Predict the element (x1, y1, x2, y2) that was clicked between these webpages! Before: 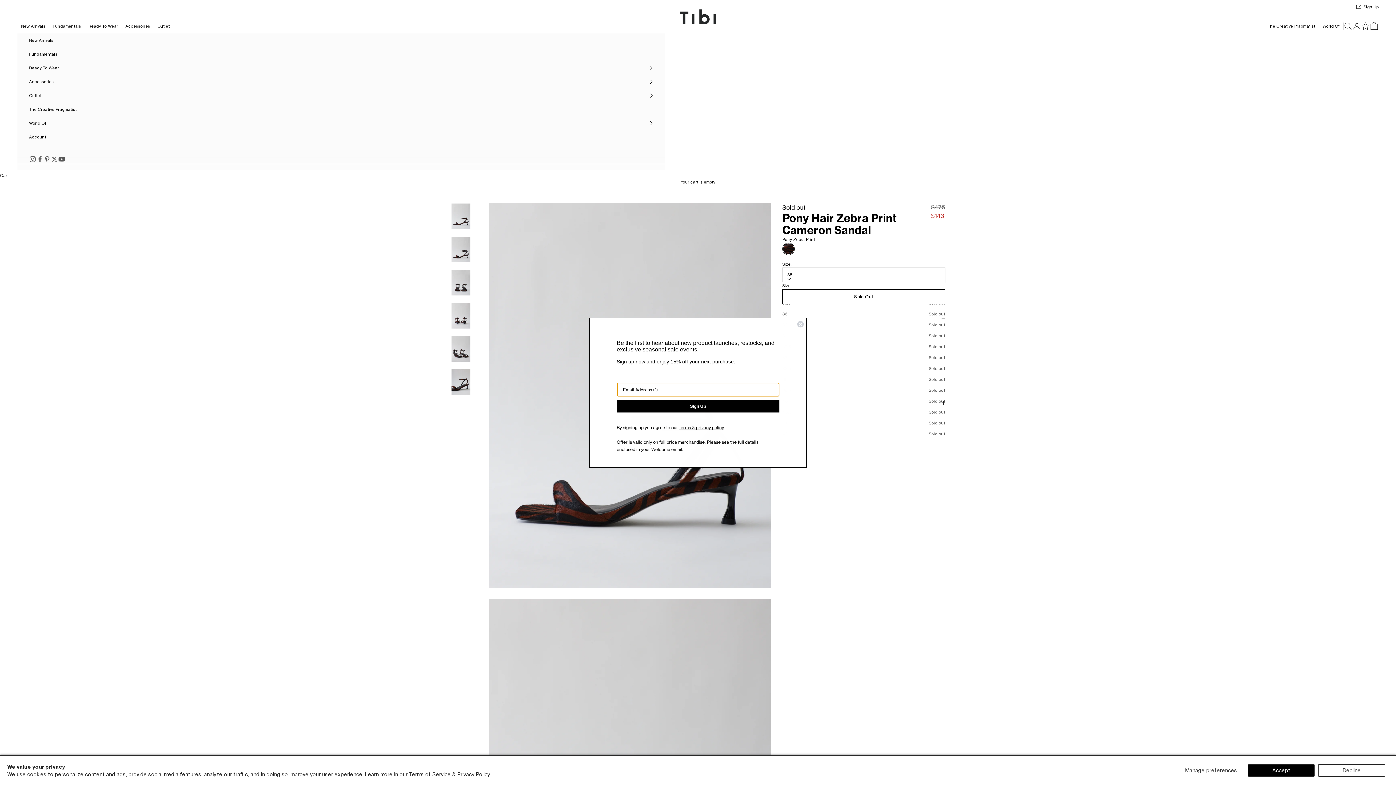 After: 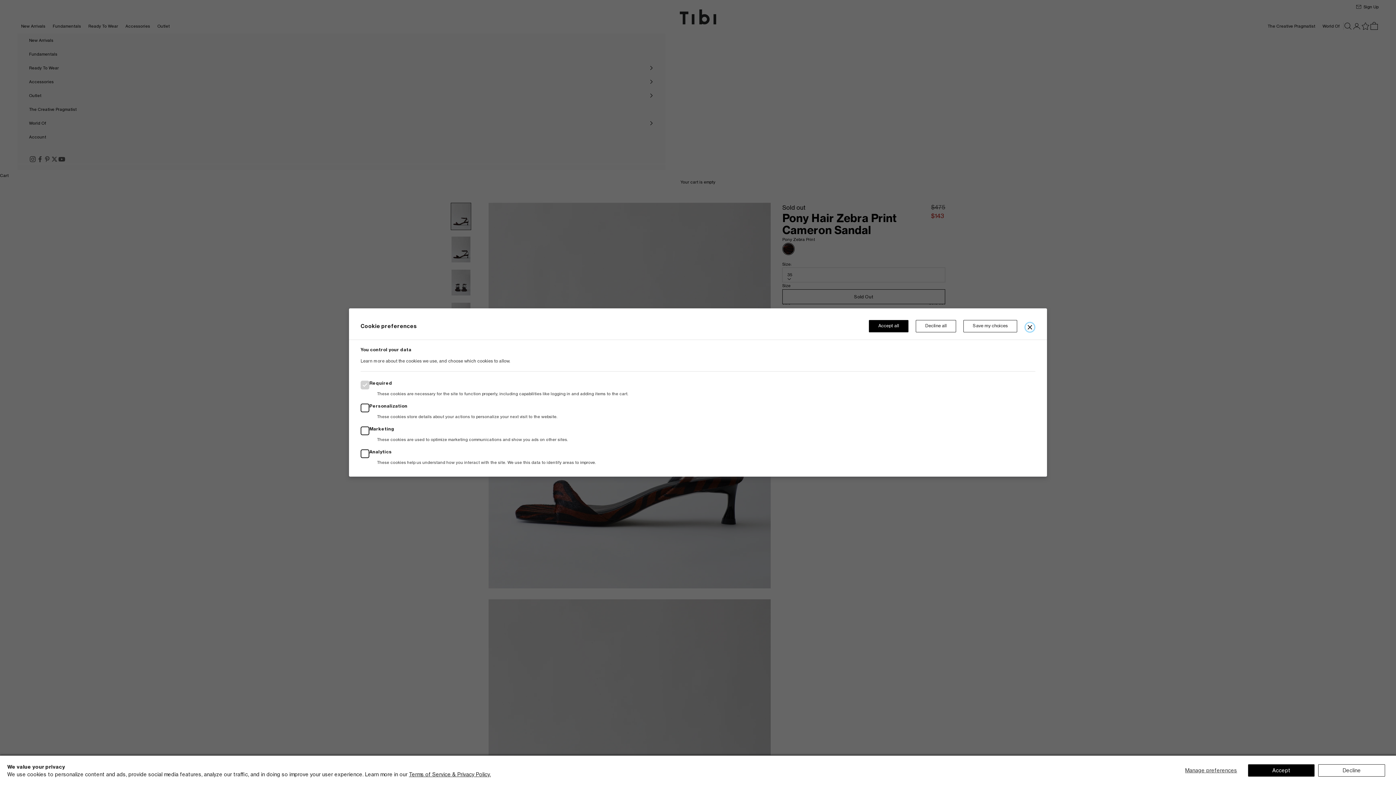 Action: bbox: (1178, 764, 1244, 776) label: Manage preferences